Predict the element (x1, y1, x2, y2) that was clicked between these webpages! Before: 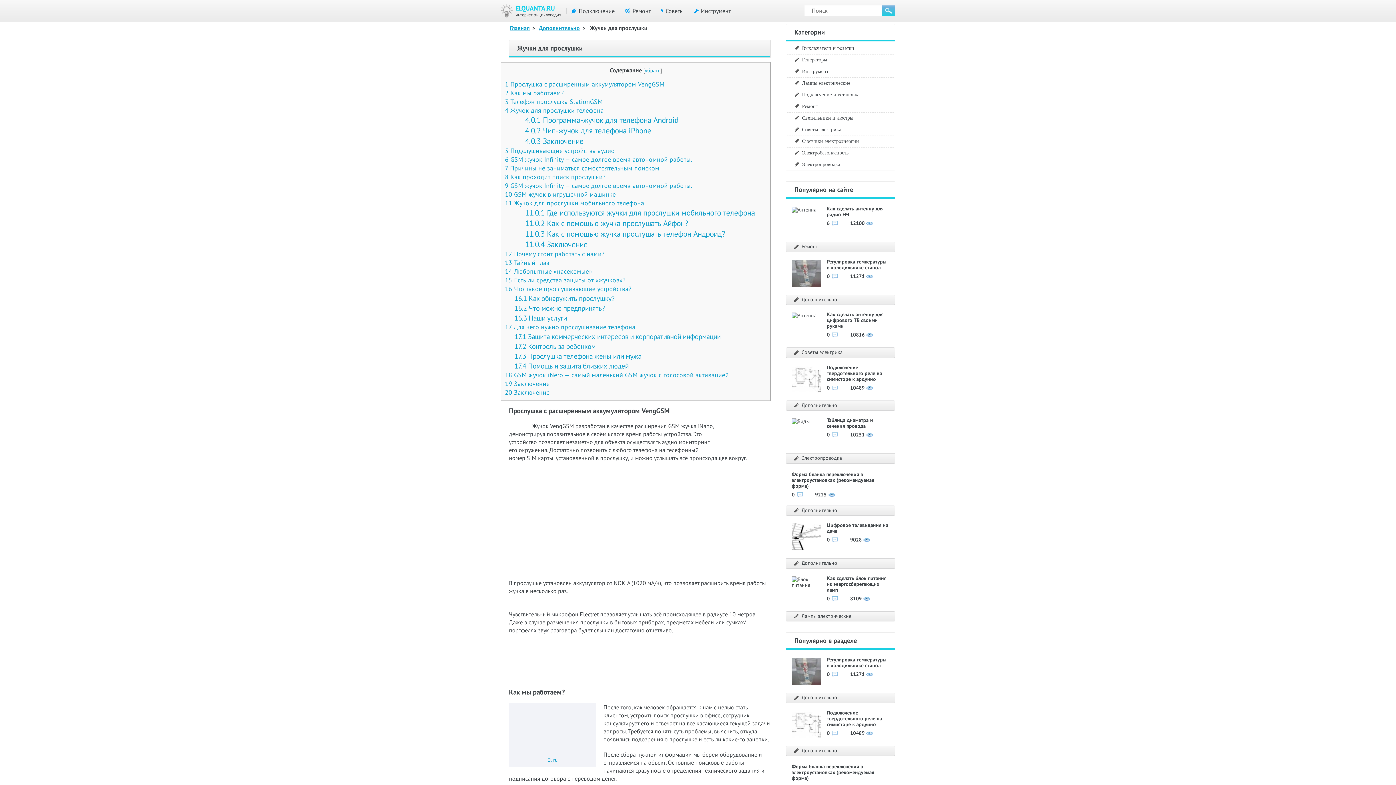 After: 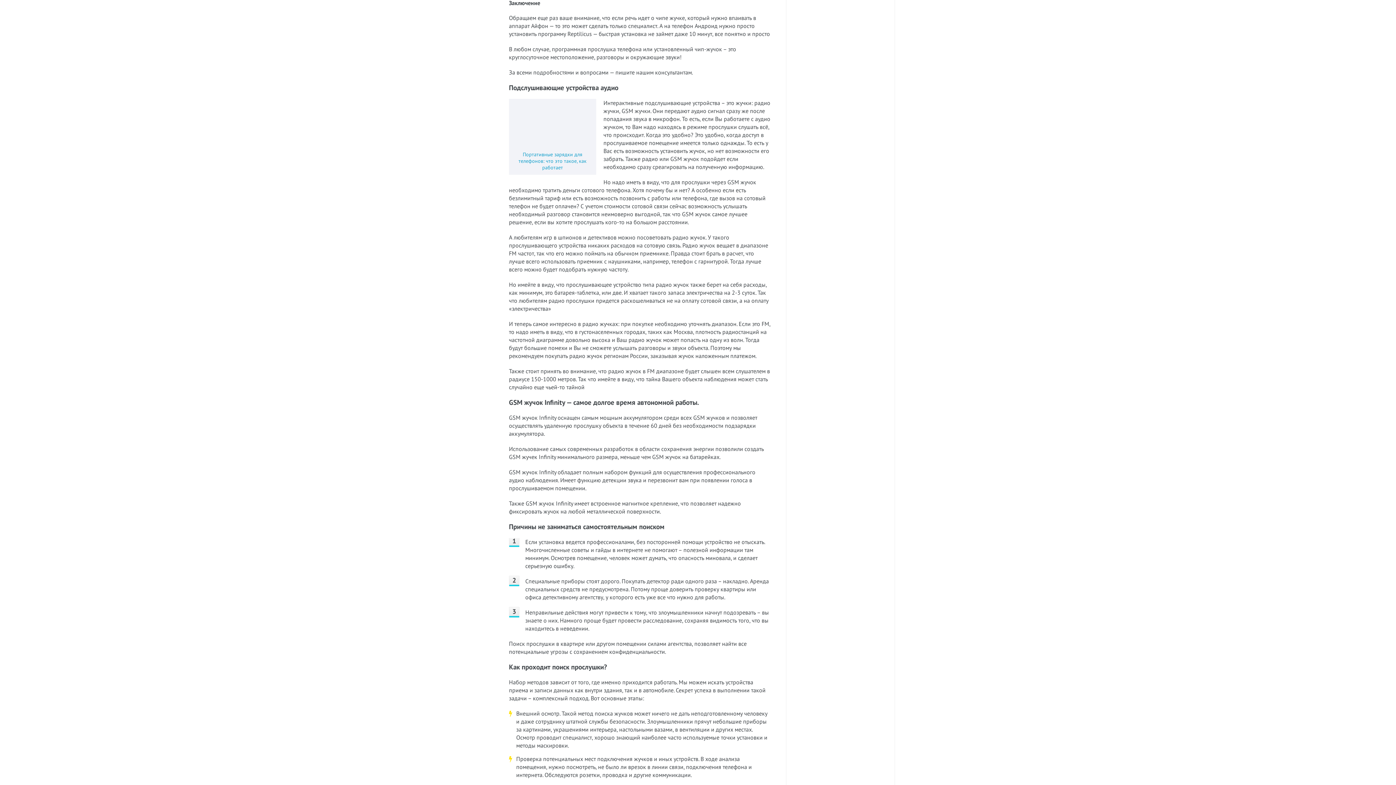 Action: bbox: (525, 136, 583, 146) label: 4.0.3 Заключение